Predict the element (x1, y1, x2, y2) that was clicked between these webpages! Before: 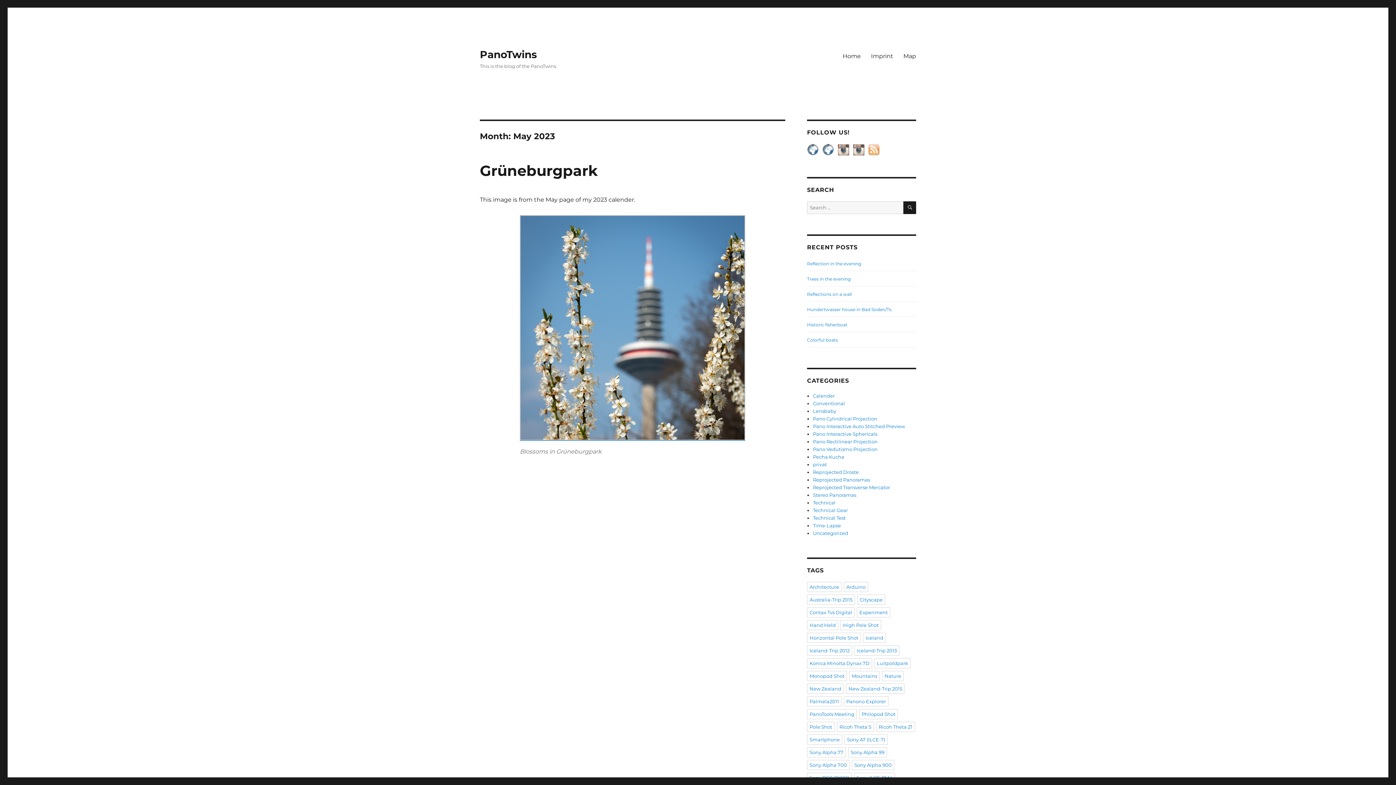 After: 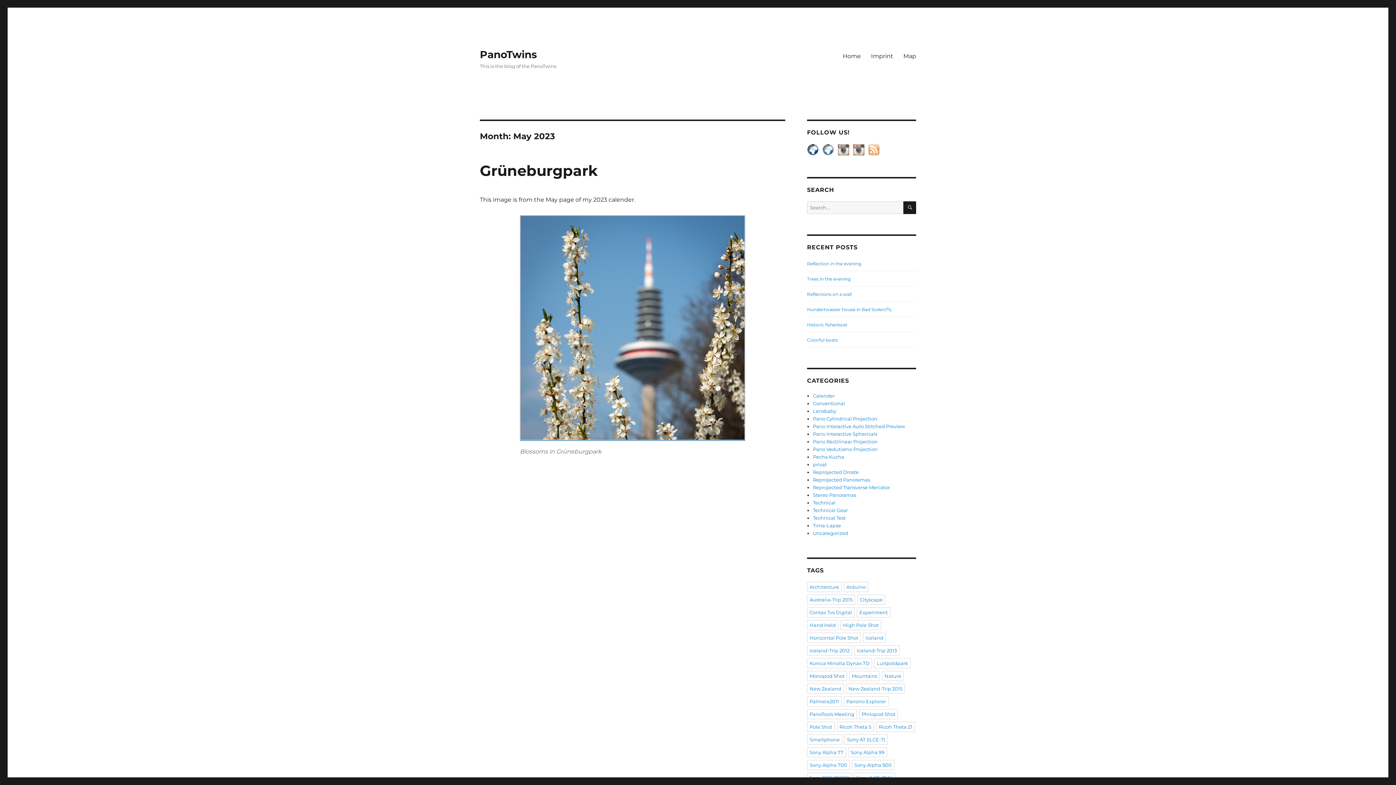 Action: bbox: (807, 146, 822, 152)